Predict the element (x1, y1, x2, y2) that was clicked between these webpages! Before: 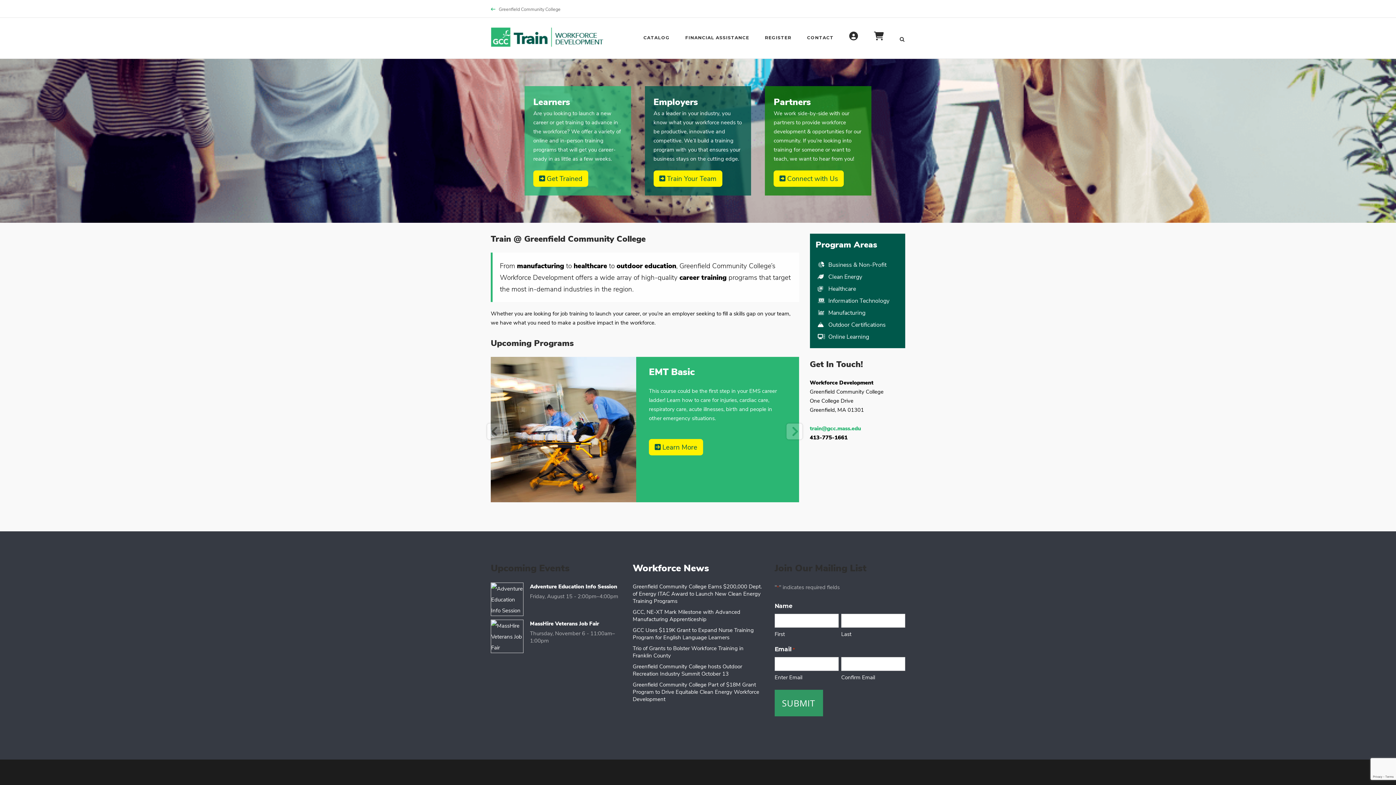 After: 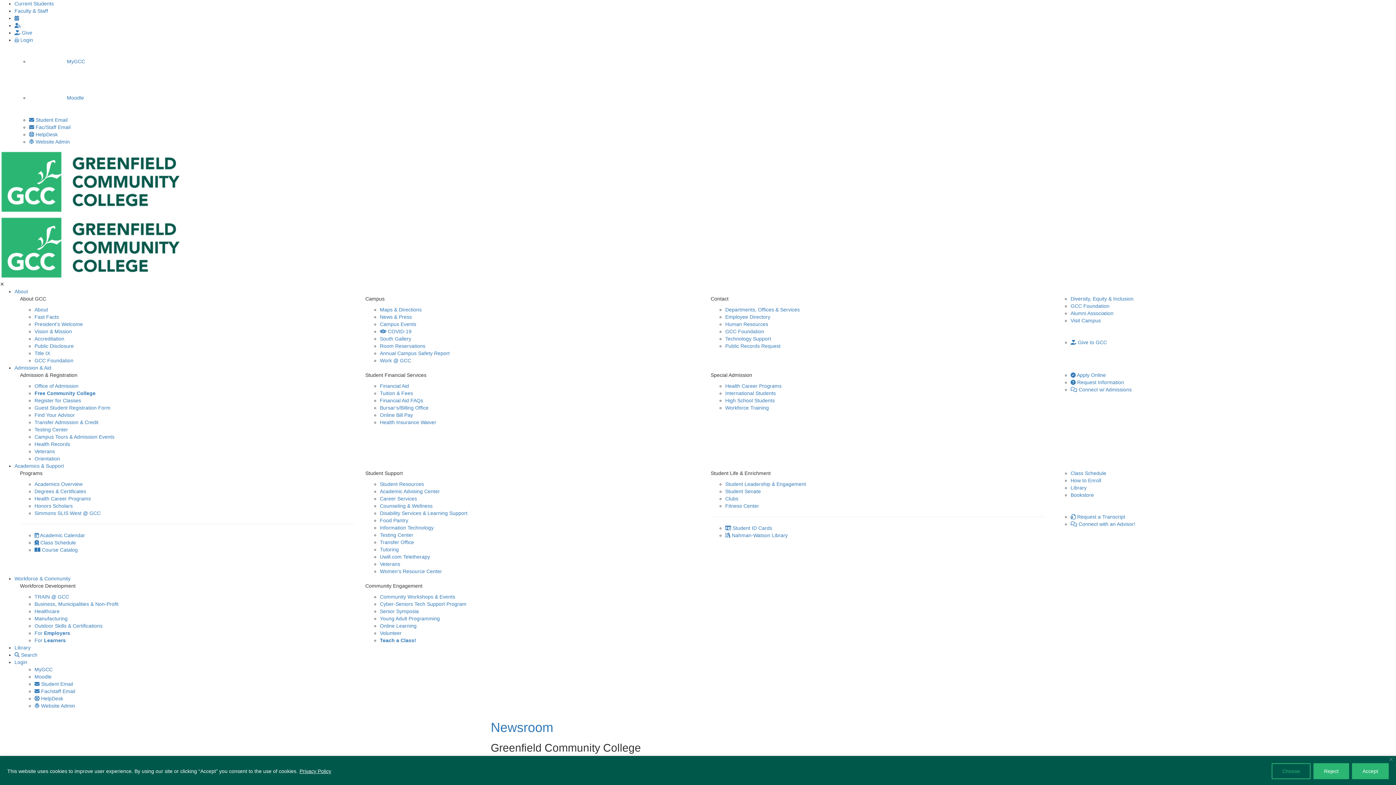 Action: label: Greenfield Community College Part of $18M Grant Program to Drive Equitable Clean Energy Workforce Development bbox: (632, 680, 759, 702)